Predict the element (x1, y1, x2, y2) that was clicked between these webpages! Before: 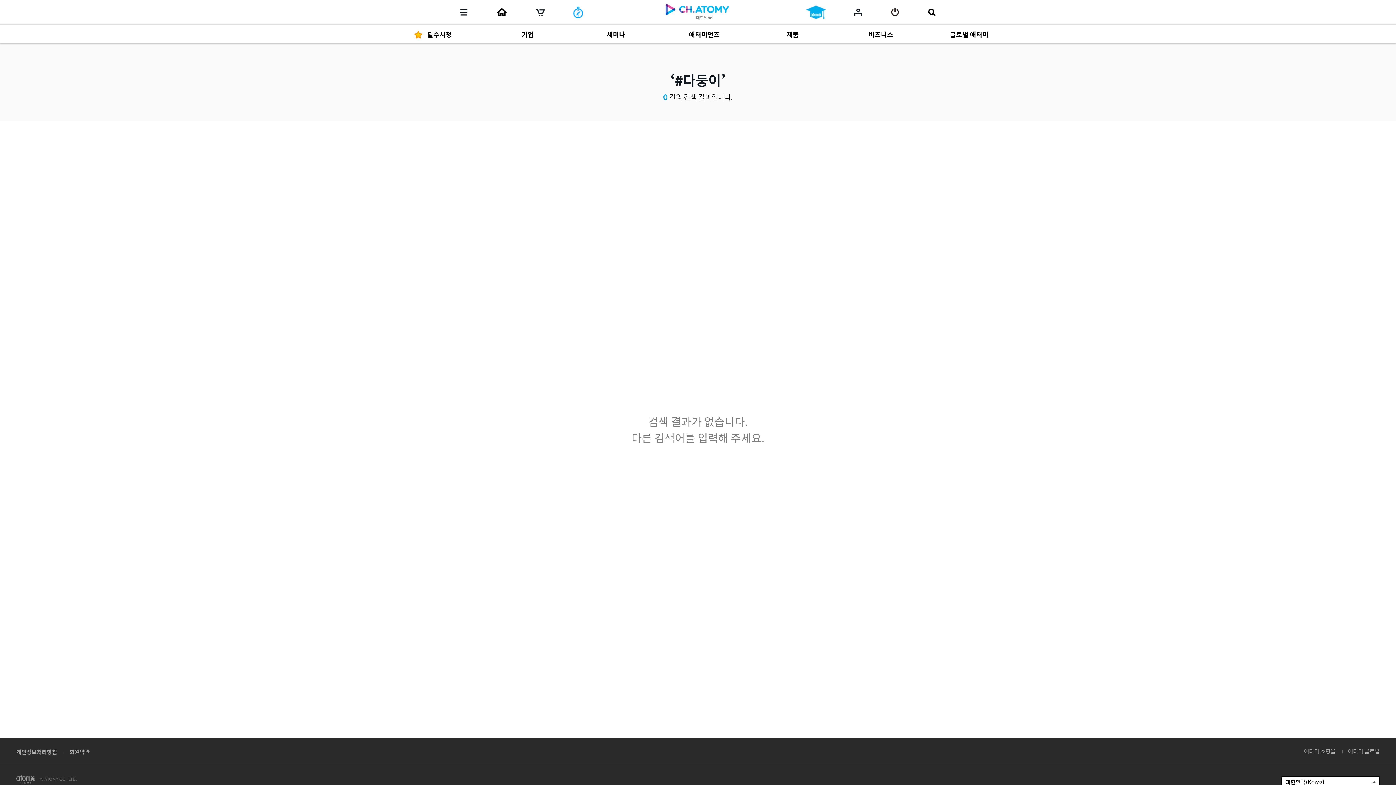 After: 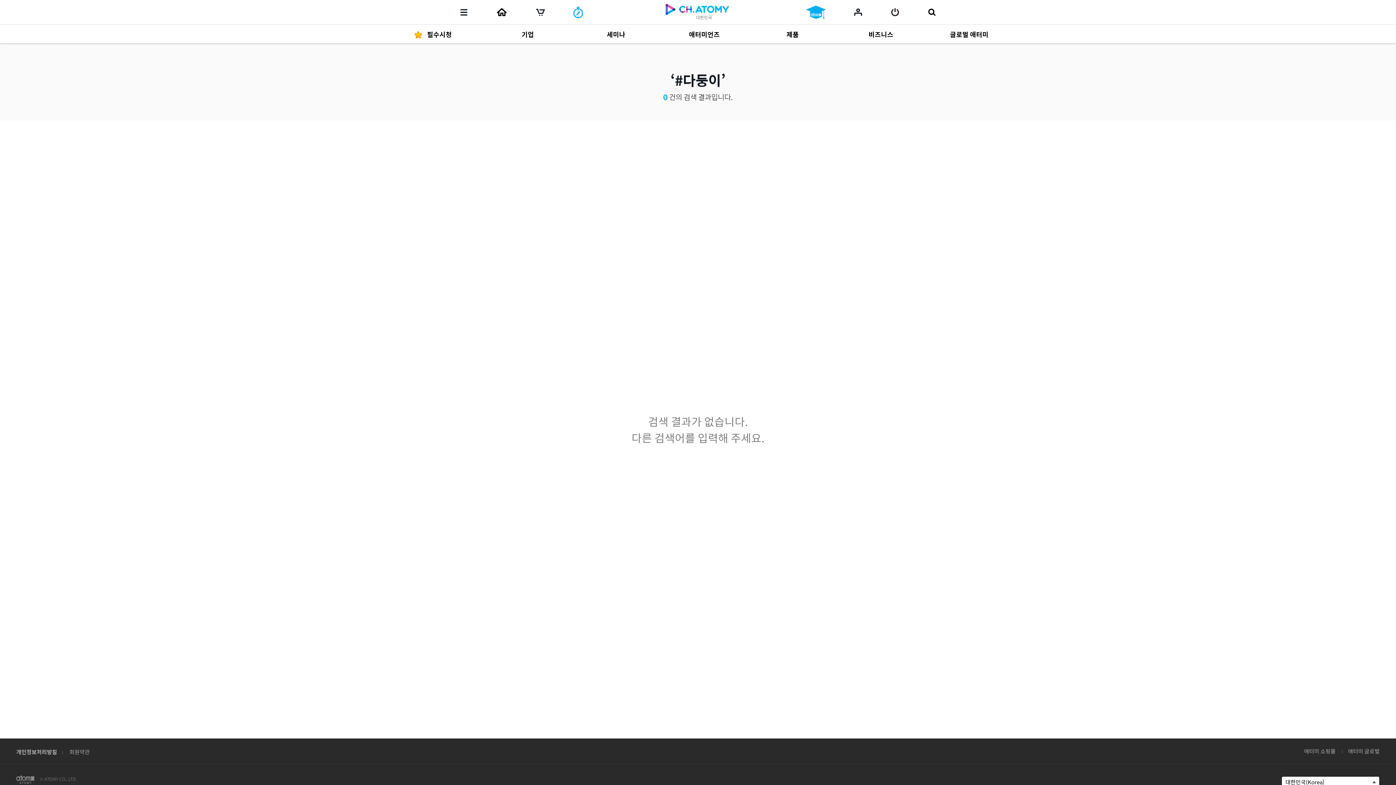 Action: bbox: (1304, 747, 1336, 755) label: 애터미 쇼핑몰